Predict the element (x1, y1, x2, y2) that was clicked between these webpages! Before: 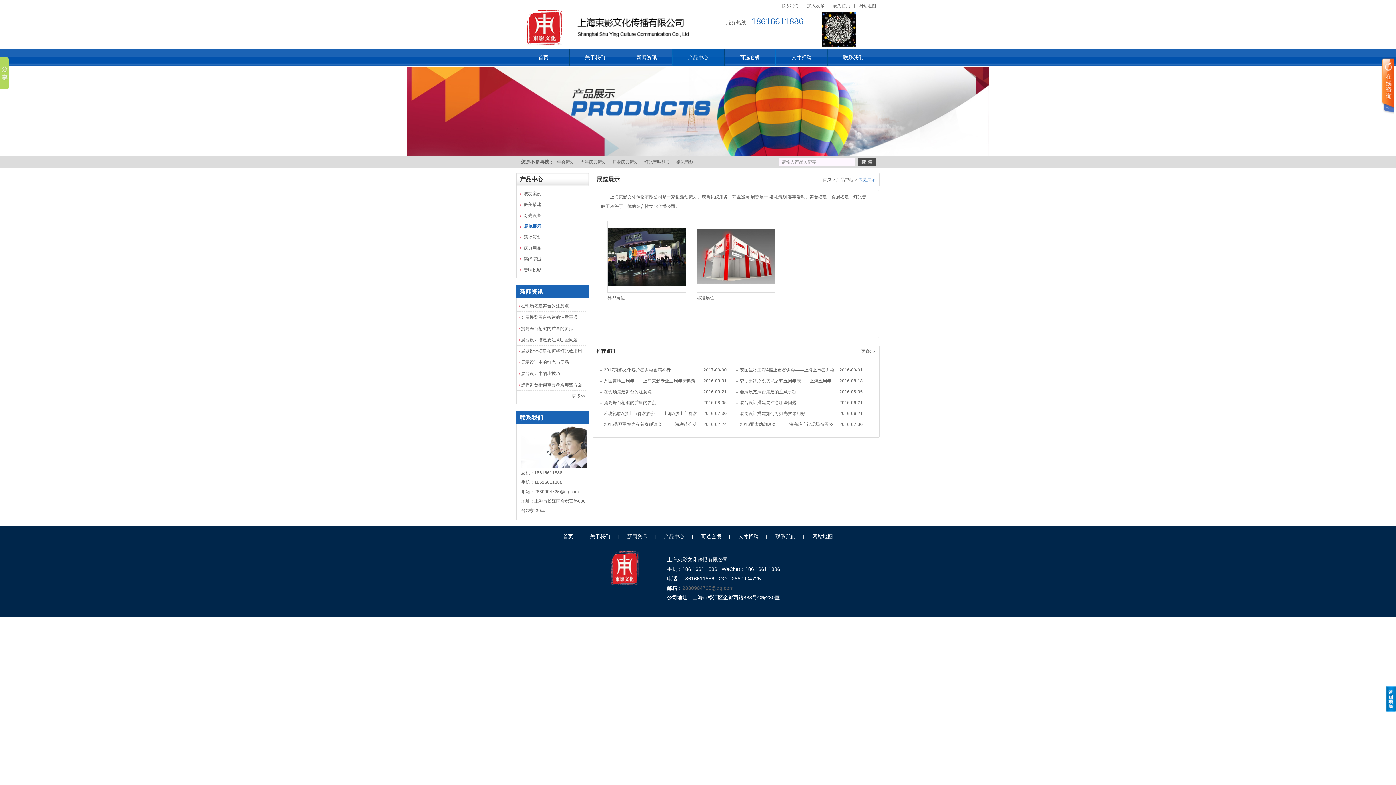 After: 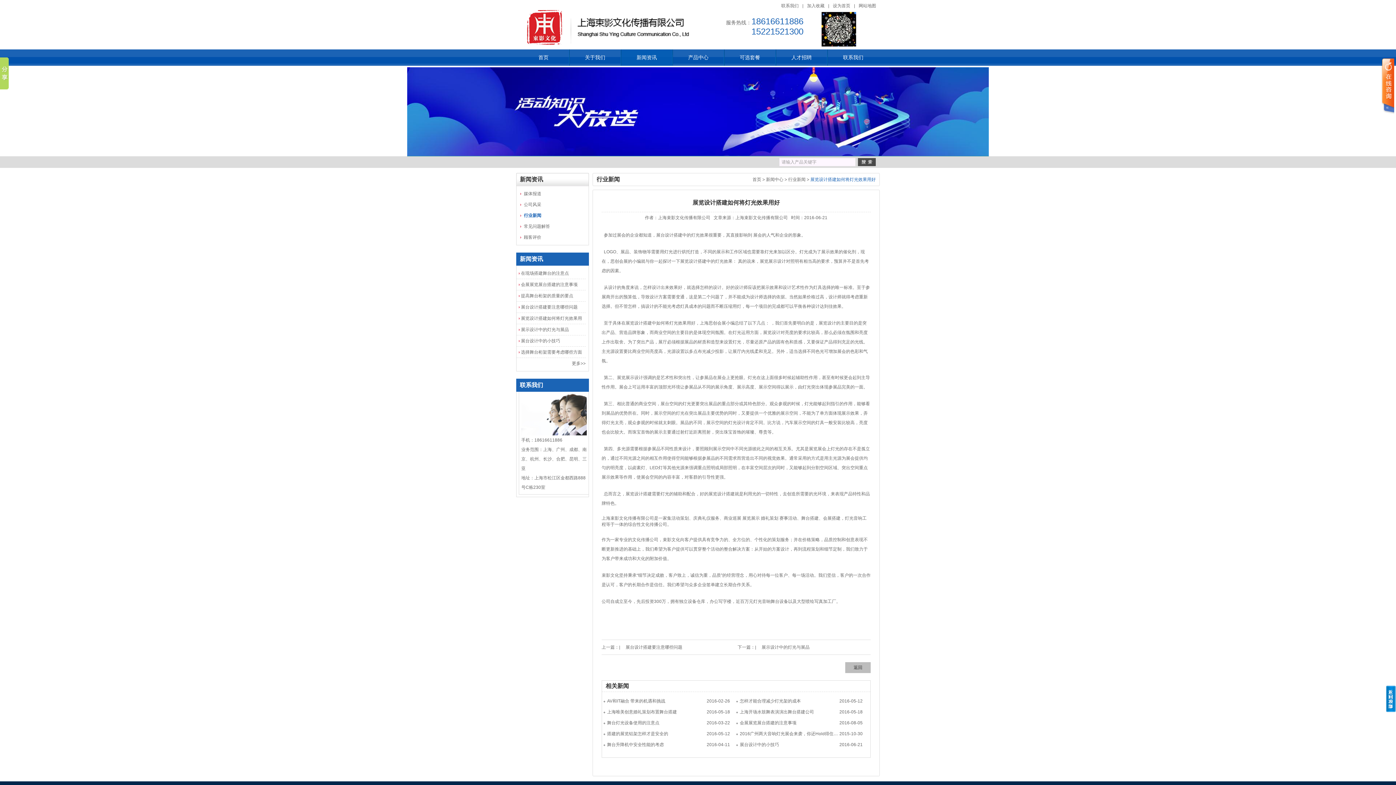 Action: bbox: (521, 345, 585, 356) label: 展览设计搭建如何将灯光效果用好